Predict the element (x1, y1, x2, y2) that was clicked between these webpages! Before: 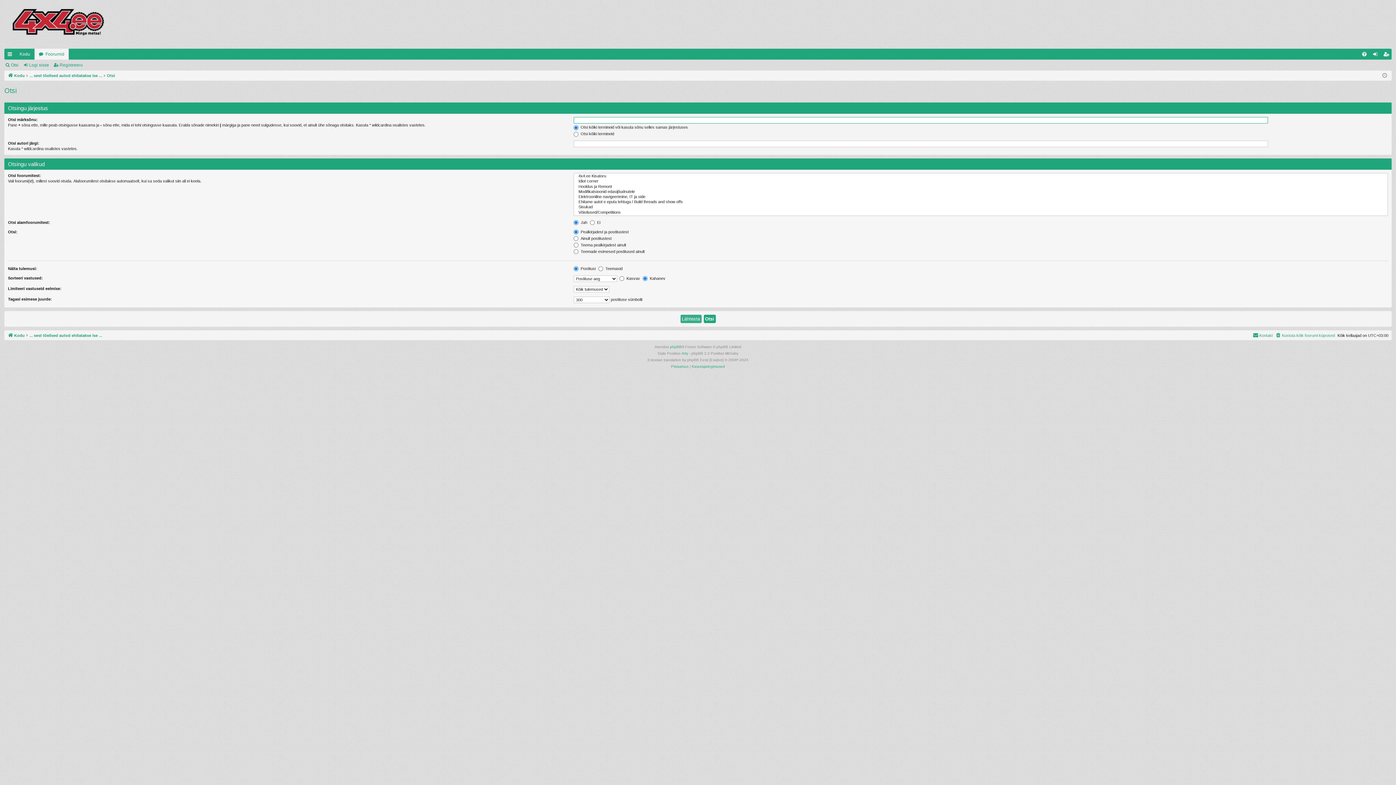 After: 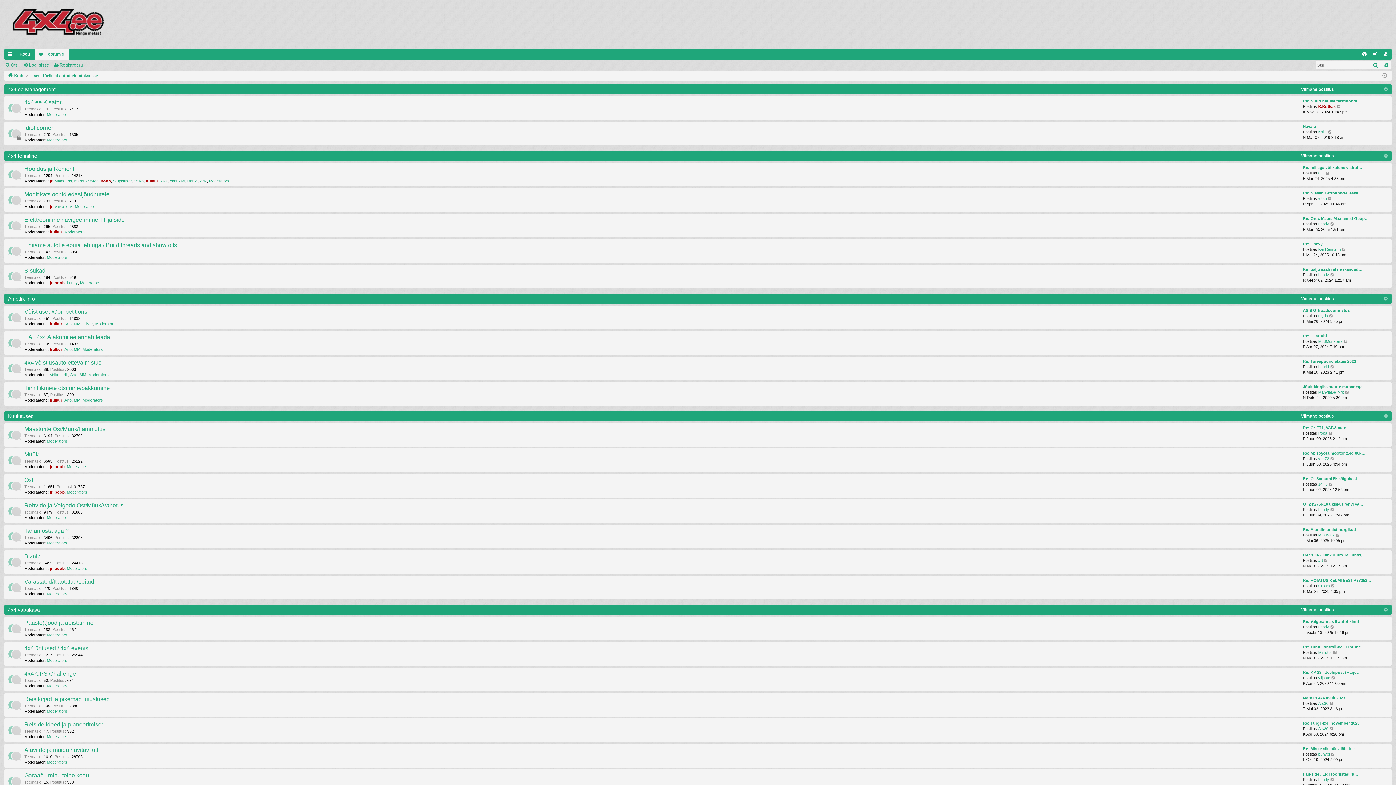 Action: bbox: (34, 48, 68, 59) label: Foorumid